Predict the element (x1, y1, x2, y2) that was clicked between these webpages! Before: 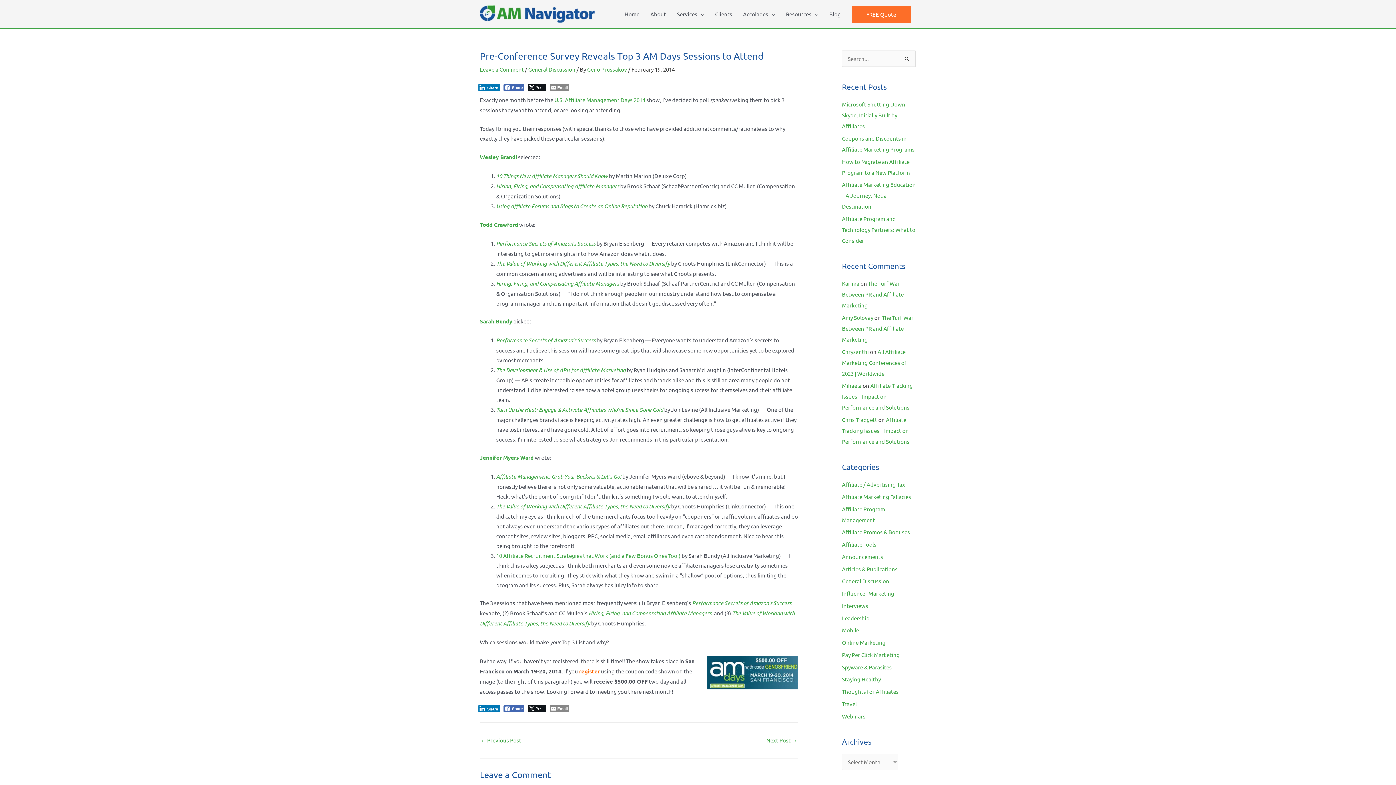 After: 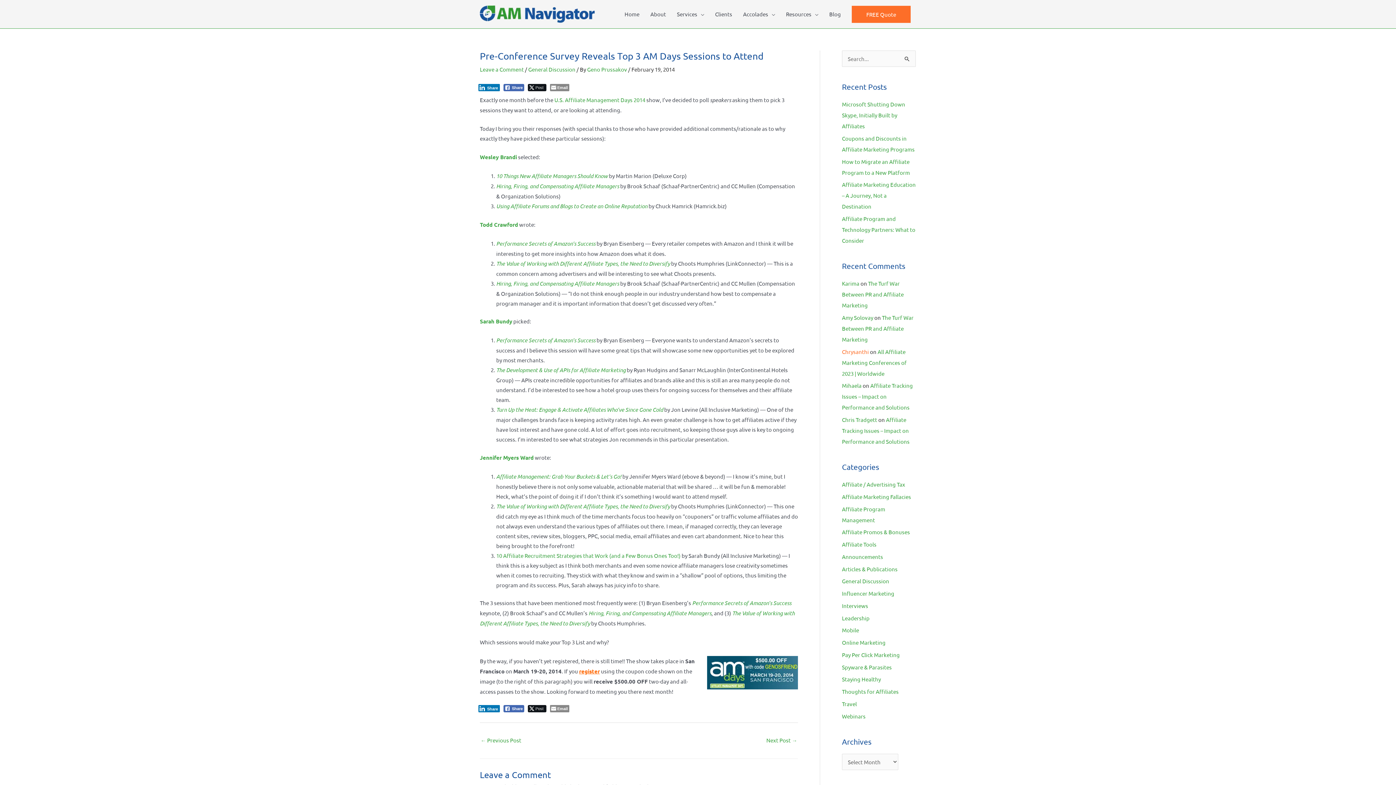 Action: bbox: (842, 348, 869, 355) label: Chrysanthi